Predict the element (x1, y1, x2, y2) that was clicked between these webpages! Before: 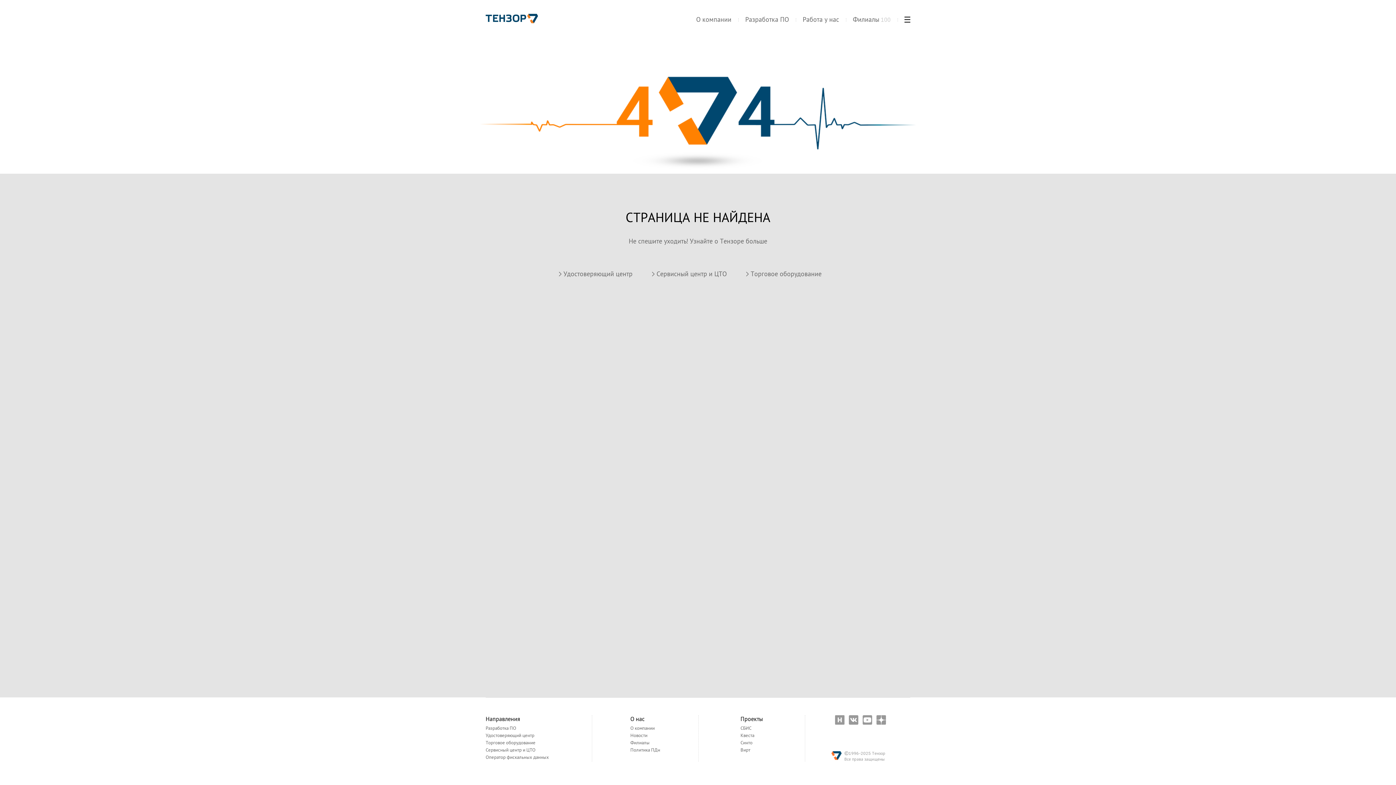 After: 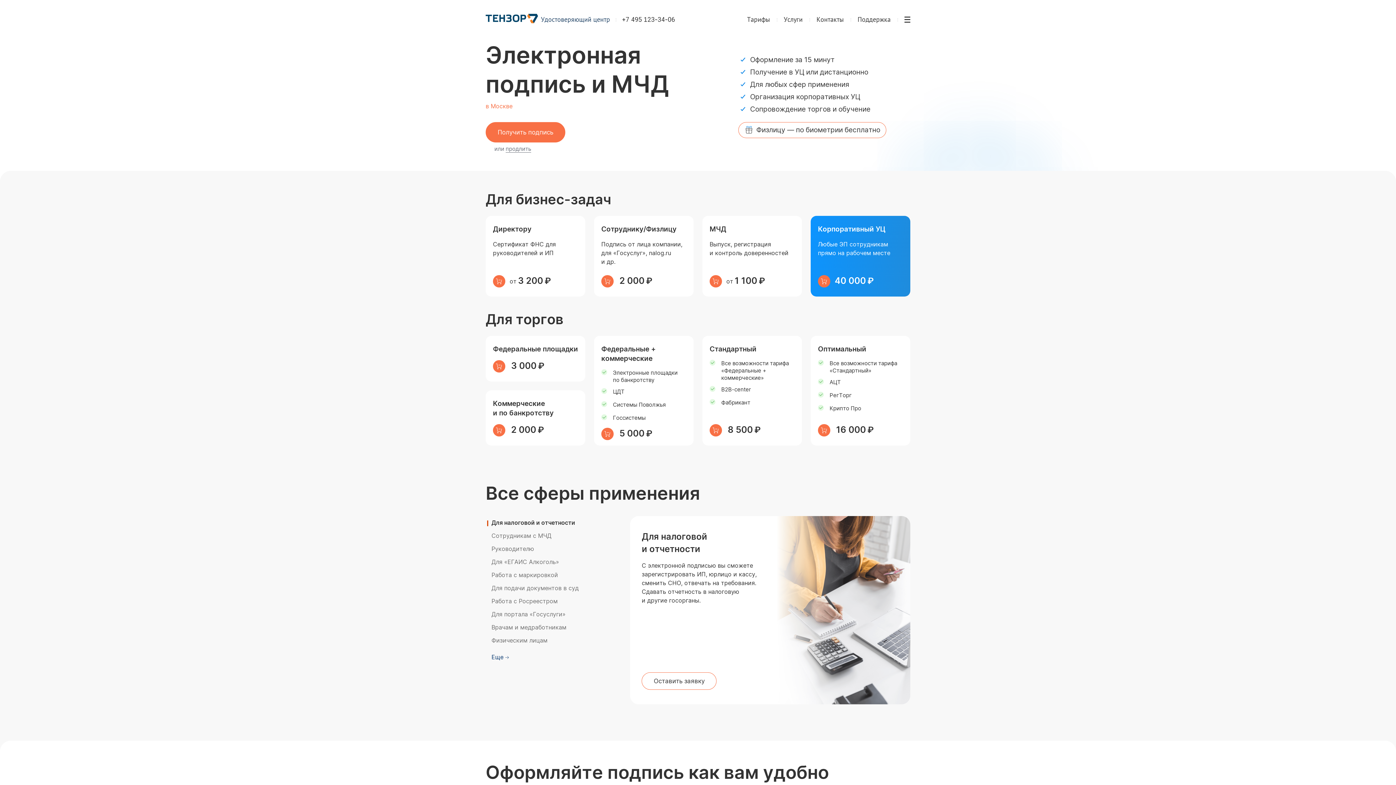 Action: label: Удостоверяющий центр bbox: (485, 733, 549, 738)